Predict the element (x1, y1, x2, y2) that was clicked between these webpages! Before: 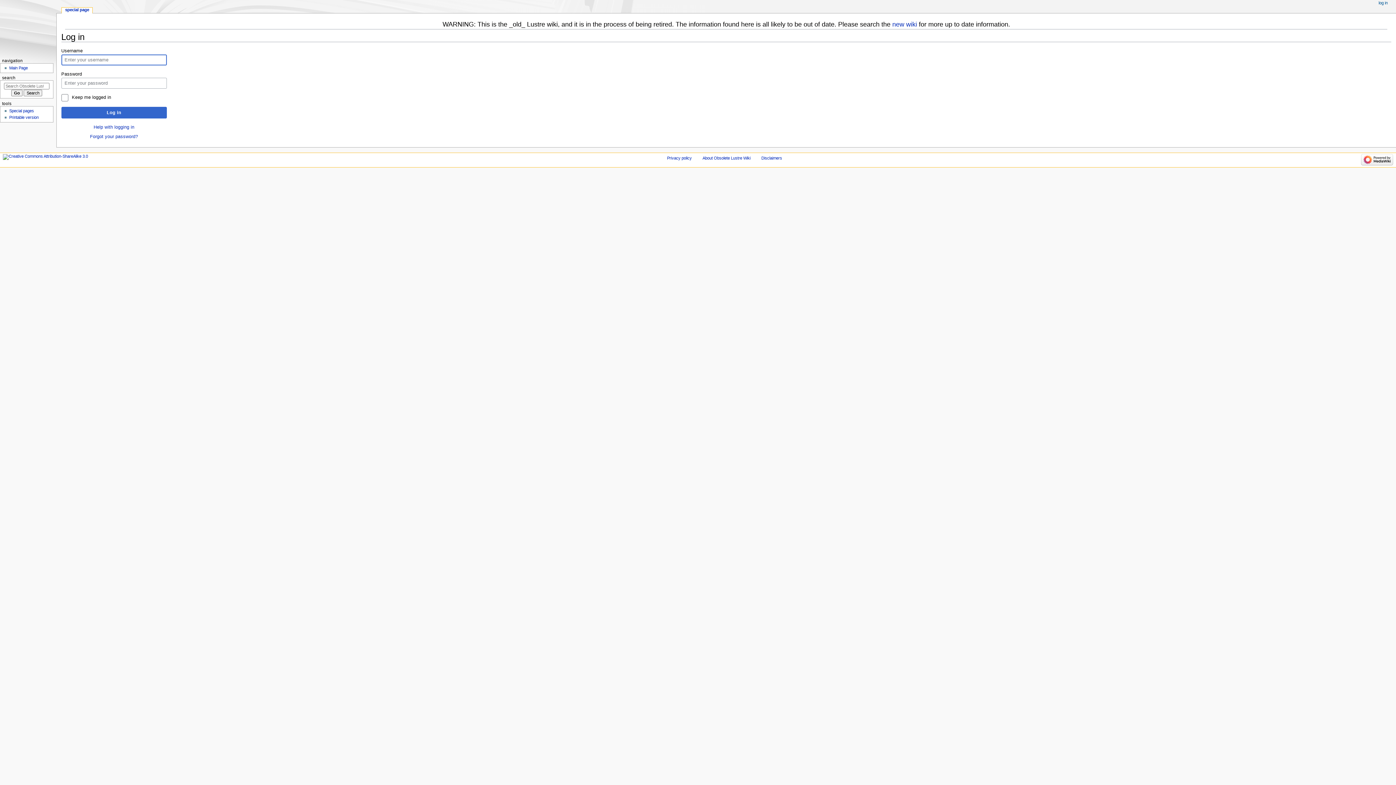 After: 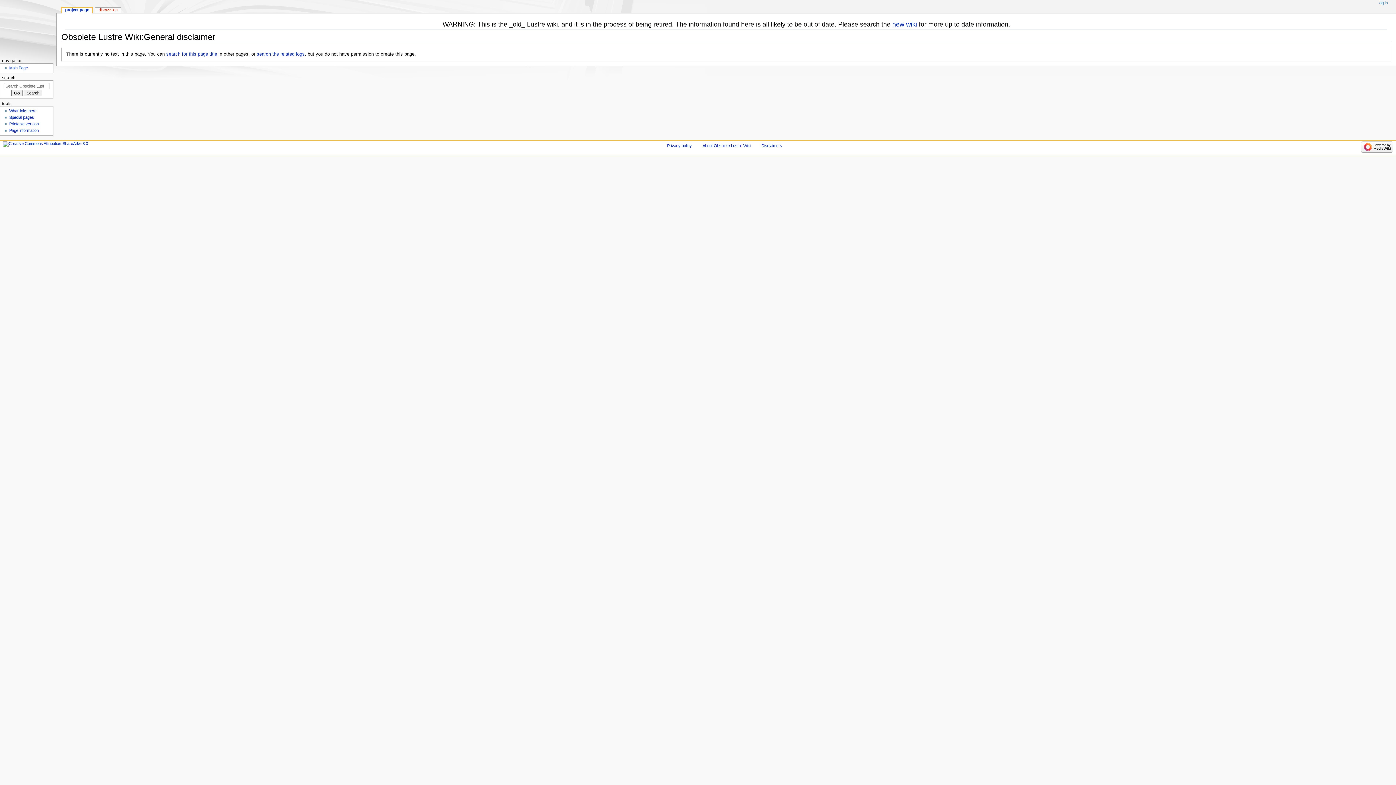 Action: bbox: (761, 155, 782, 160) label: Disclaimers